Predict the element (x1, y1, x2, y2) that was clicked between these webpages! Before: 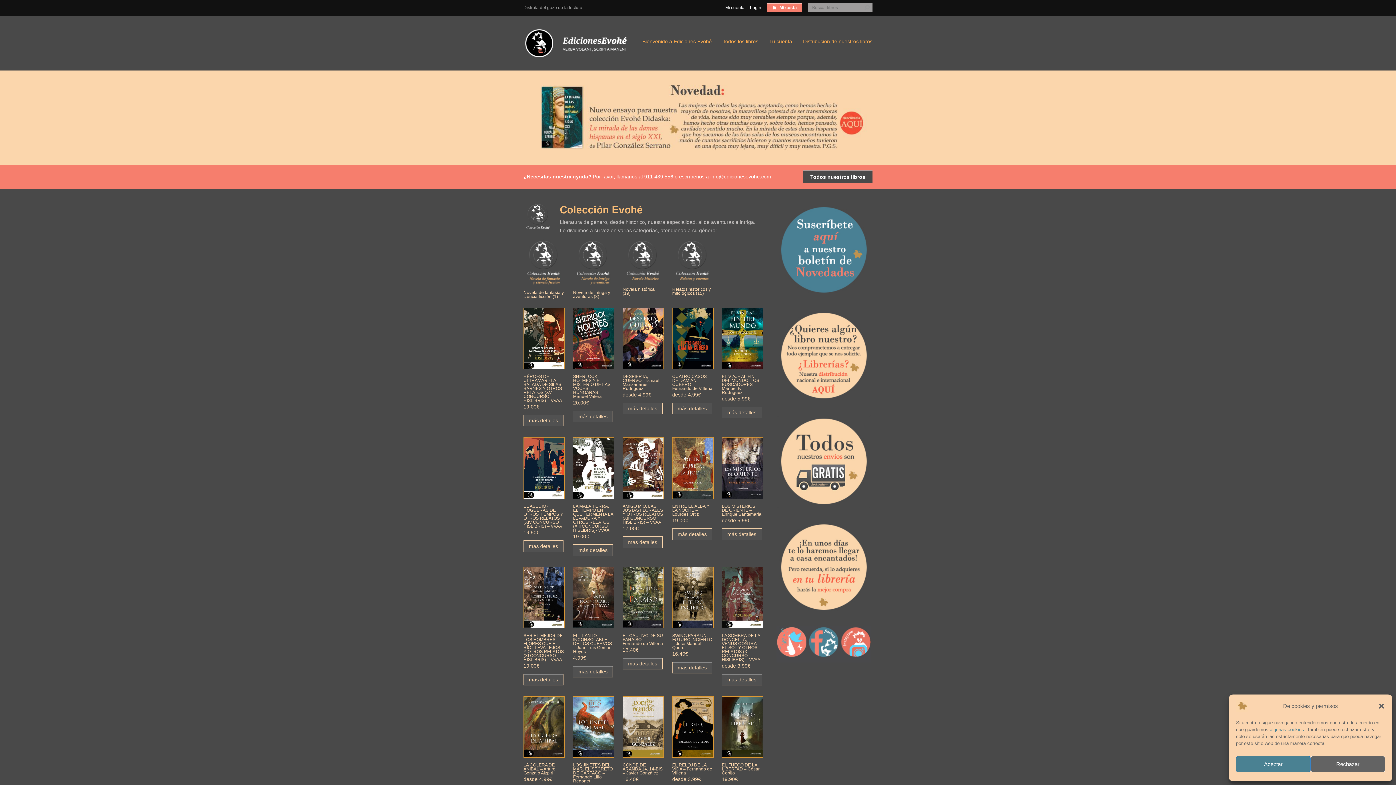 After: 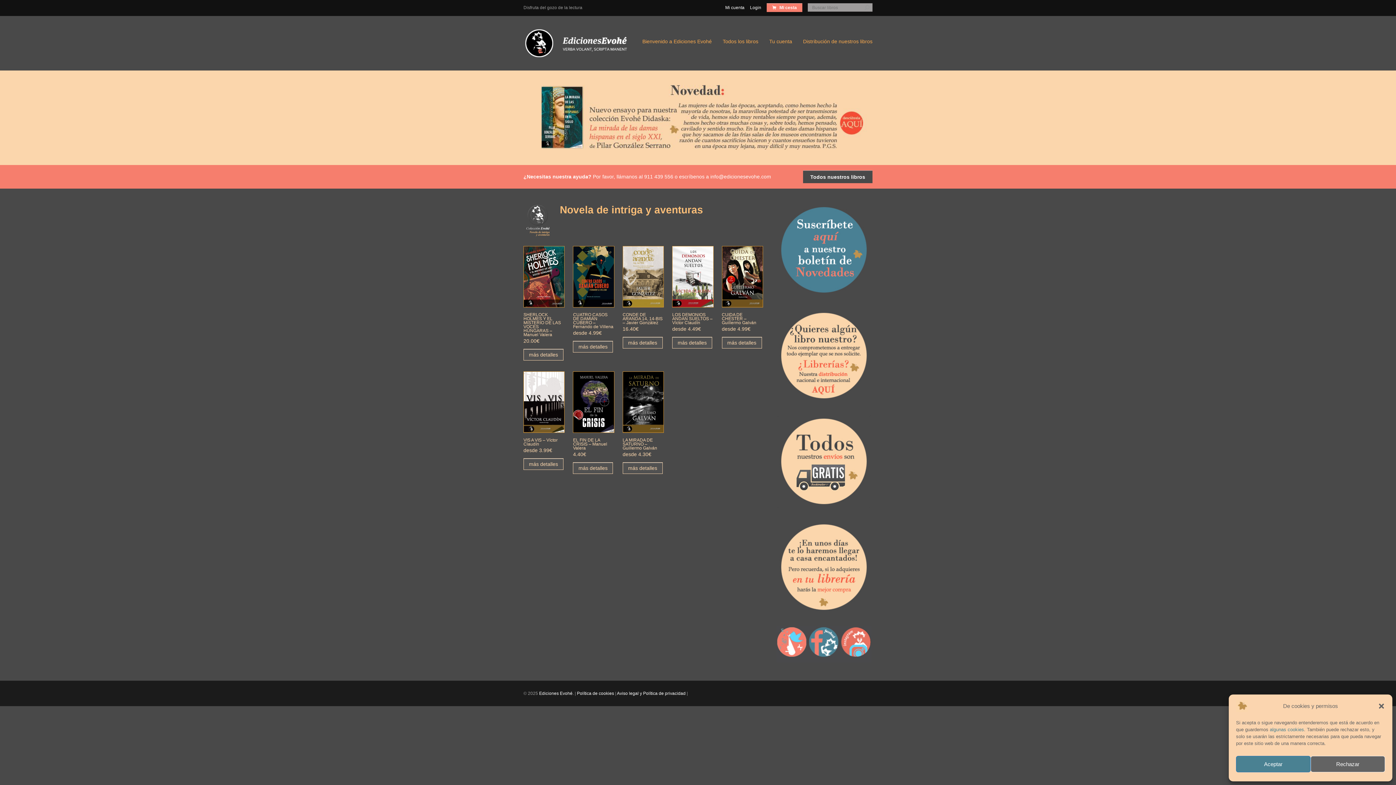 Action: bbox: (573, 258, 613, 264)